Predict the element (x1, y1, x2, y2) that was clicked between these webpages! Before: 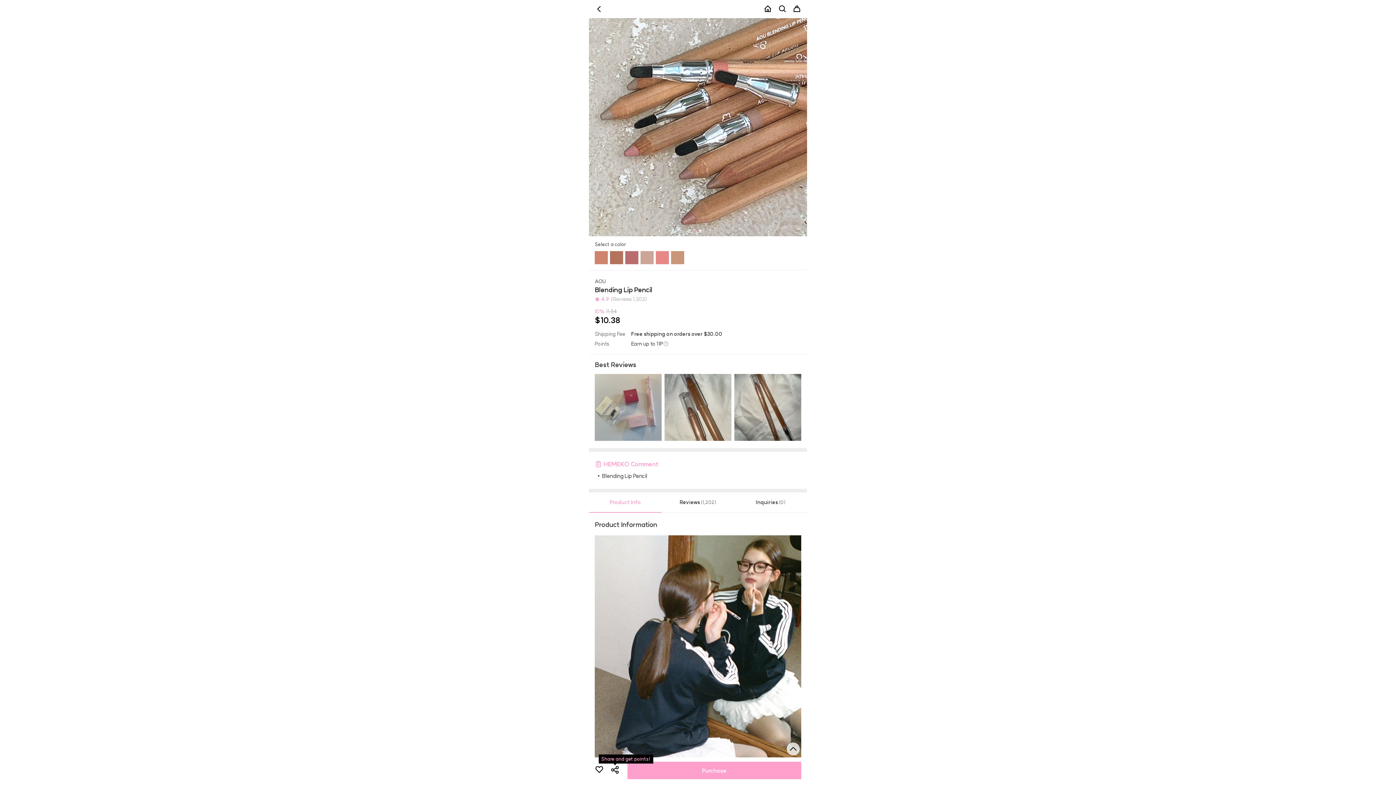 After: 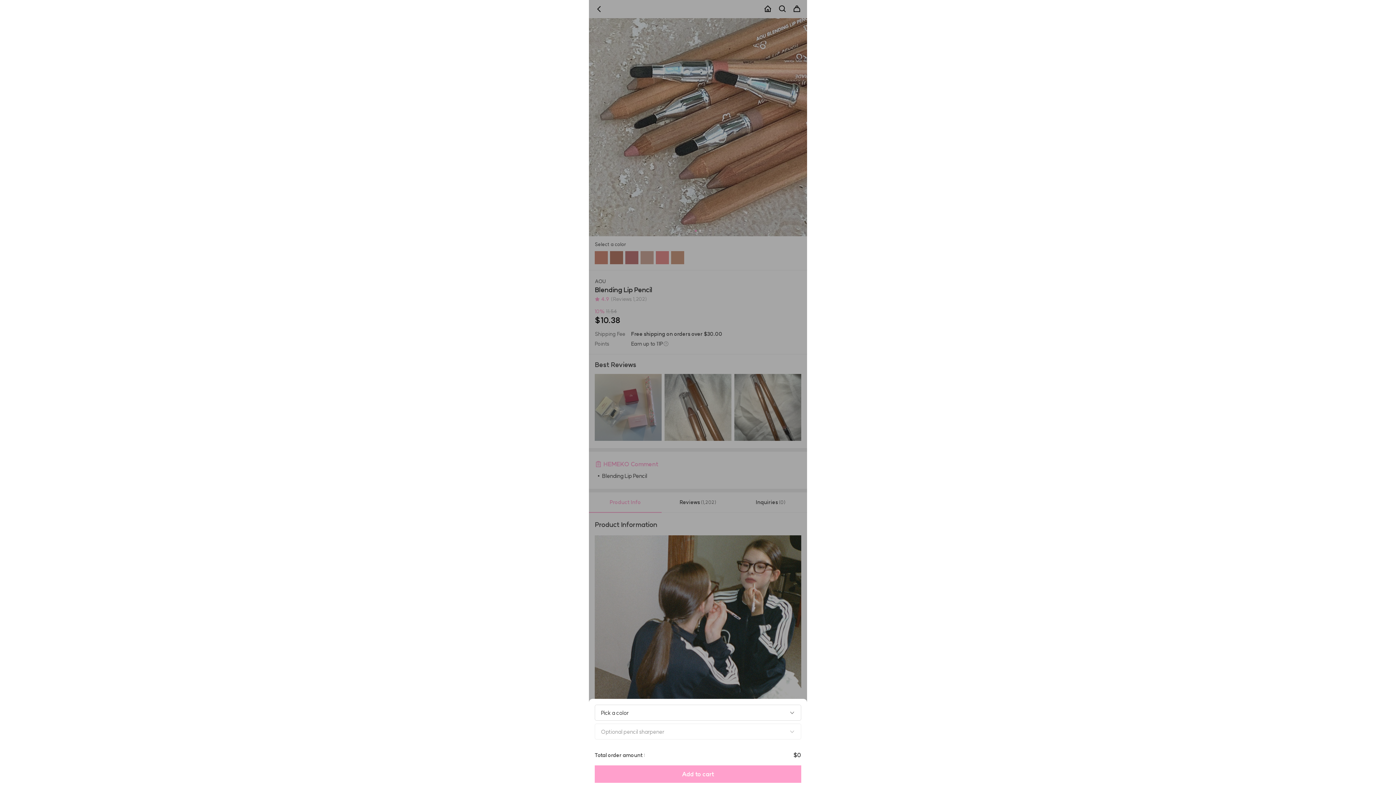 Action: bbox: (627, 762, 801, 779) label: Purchase